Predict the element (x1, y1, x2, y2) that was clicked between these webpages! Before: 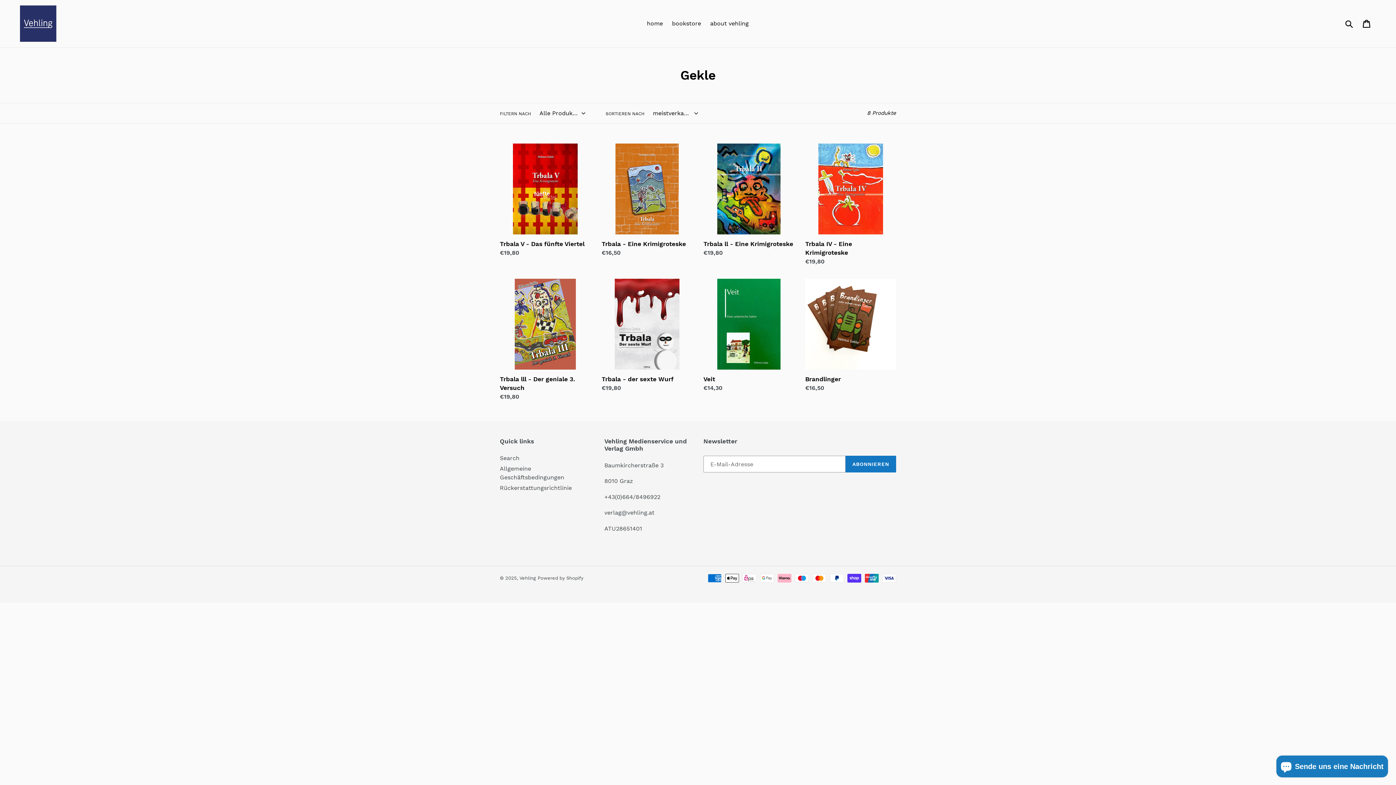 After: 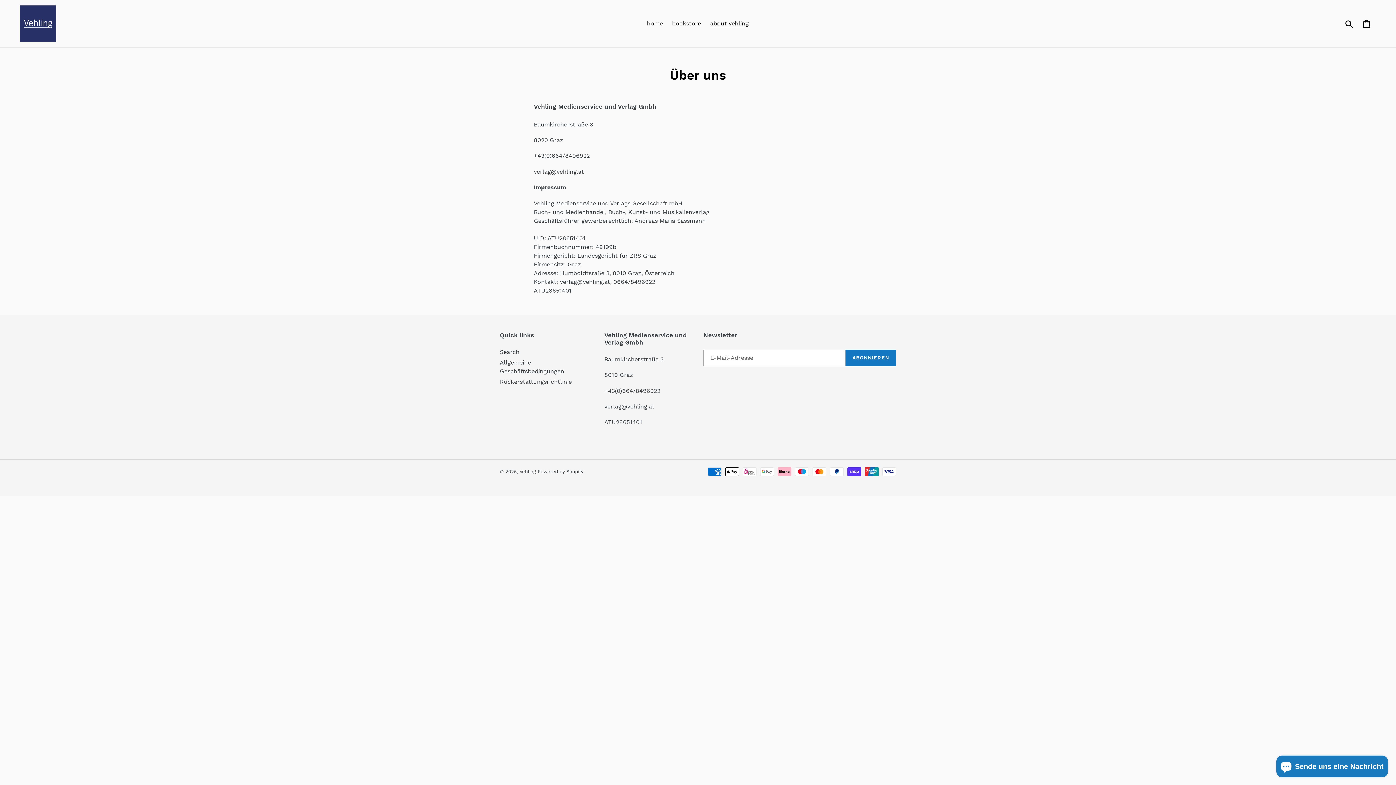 Action: bbox: (706, 18, 752, 29) label: about vehling